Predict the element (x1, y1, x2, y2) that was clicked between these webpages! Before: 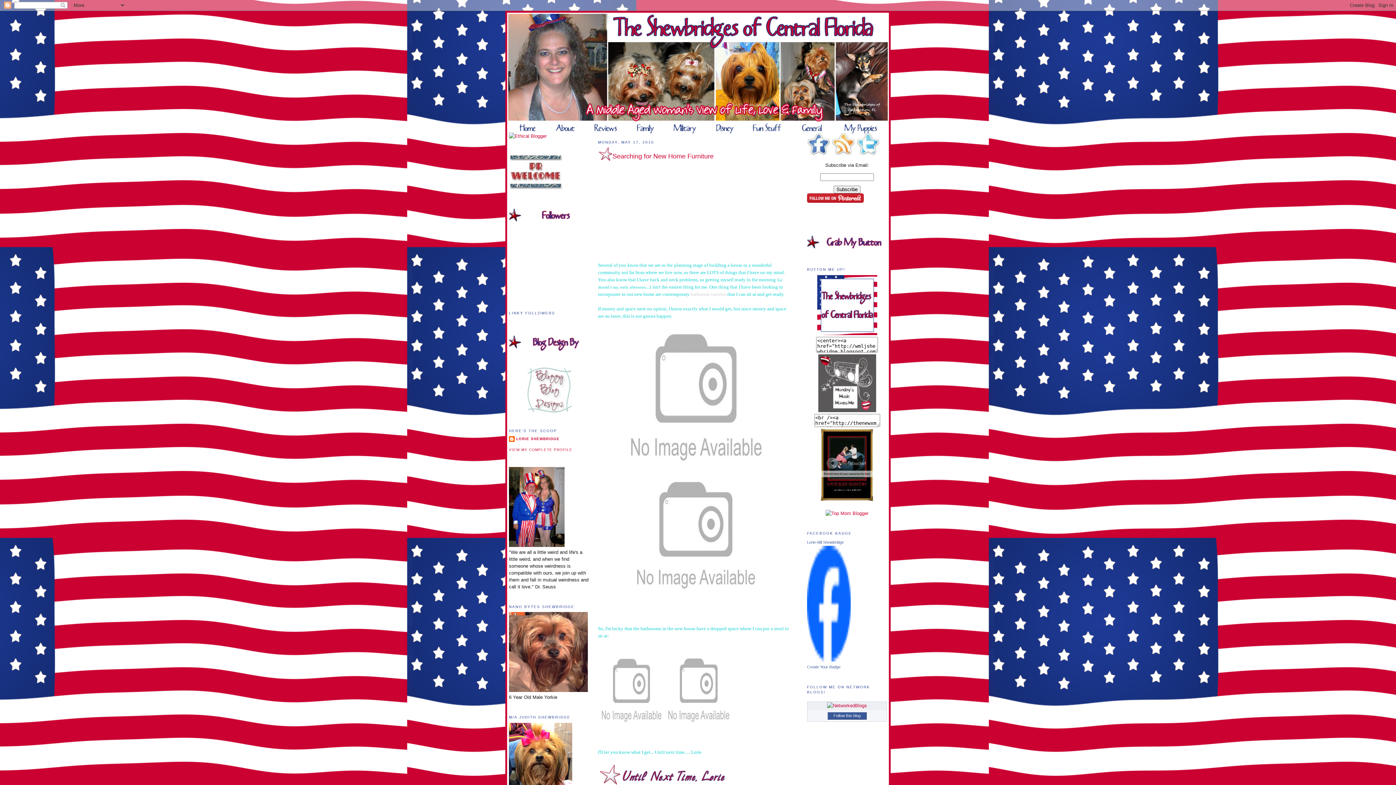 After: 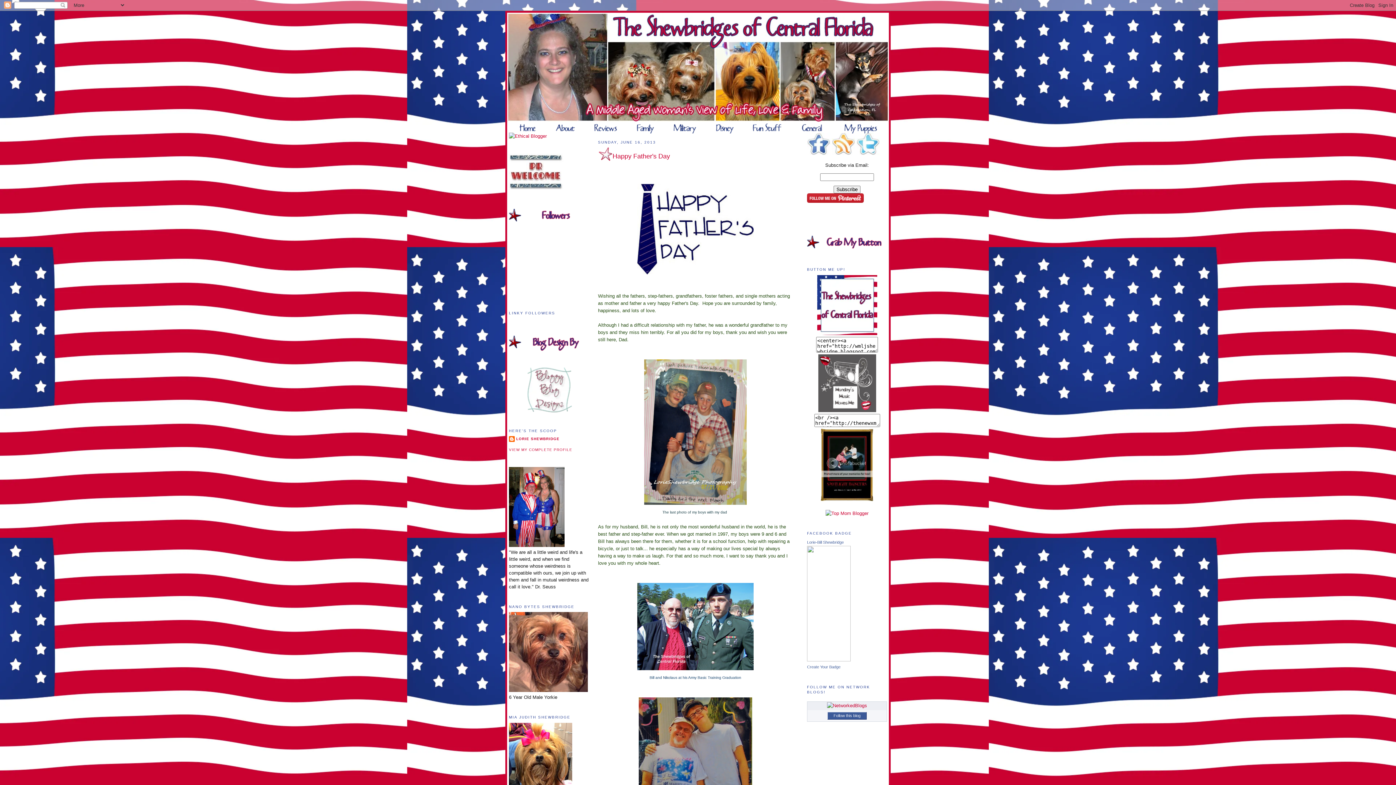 Action: bbox: (517, 129, 536, 135)